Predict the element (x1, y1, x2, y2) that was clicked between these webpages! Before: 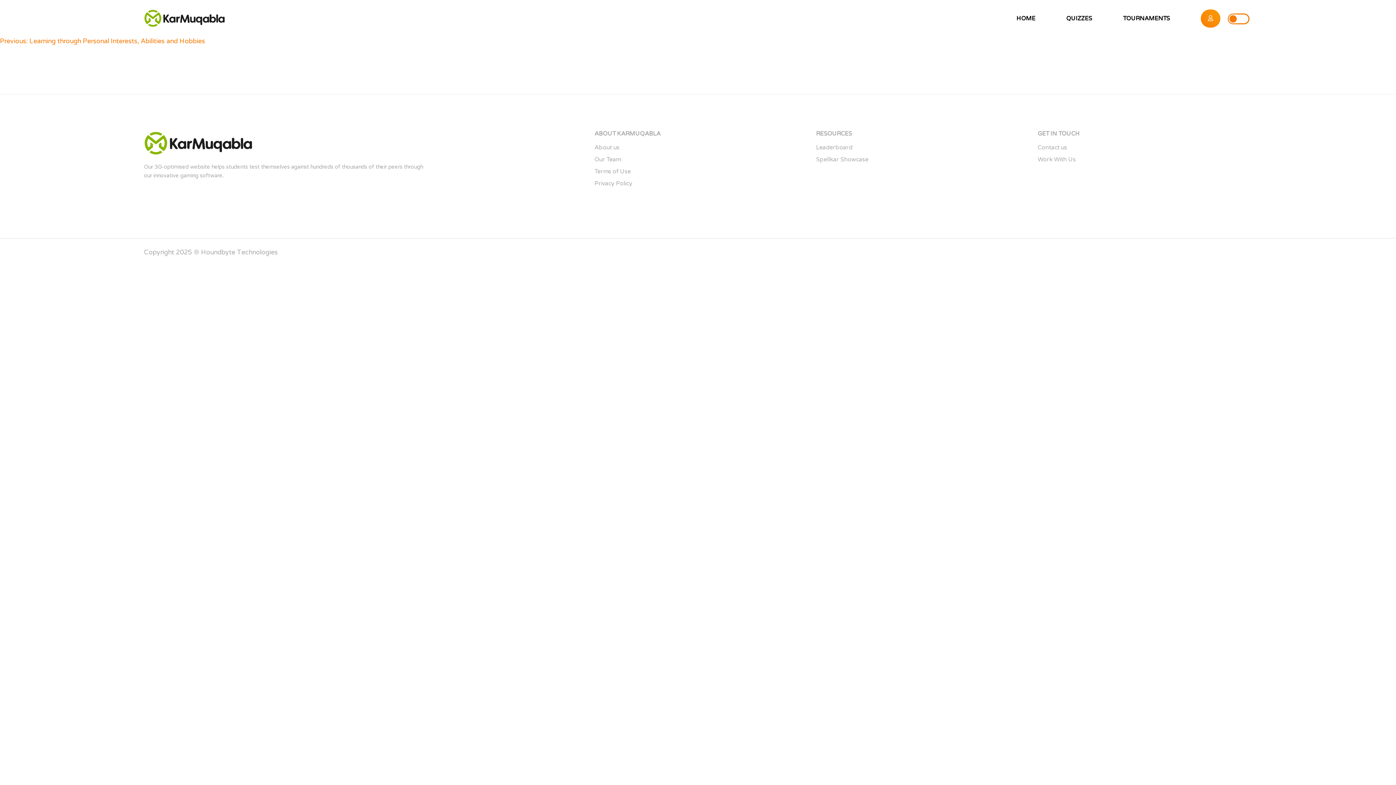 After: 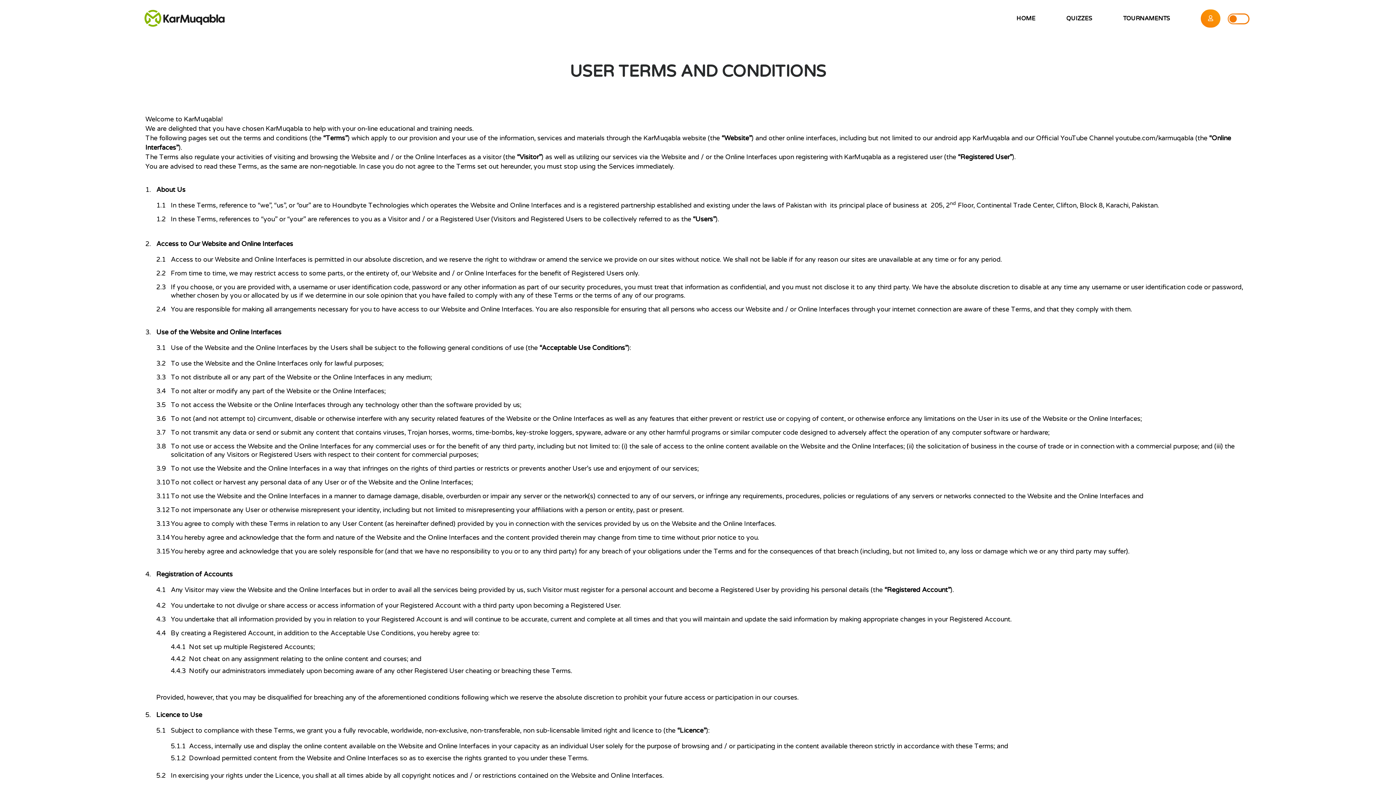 Action: label: Terms of Use bbox: (594, 168, 805, 174)